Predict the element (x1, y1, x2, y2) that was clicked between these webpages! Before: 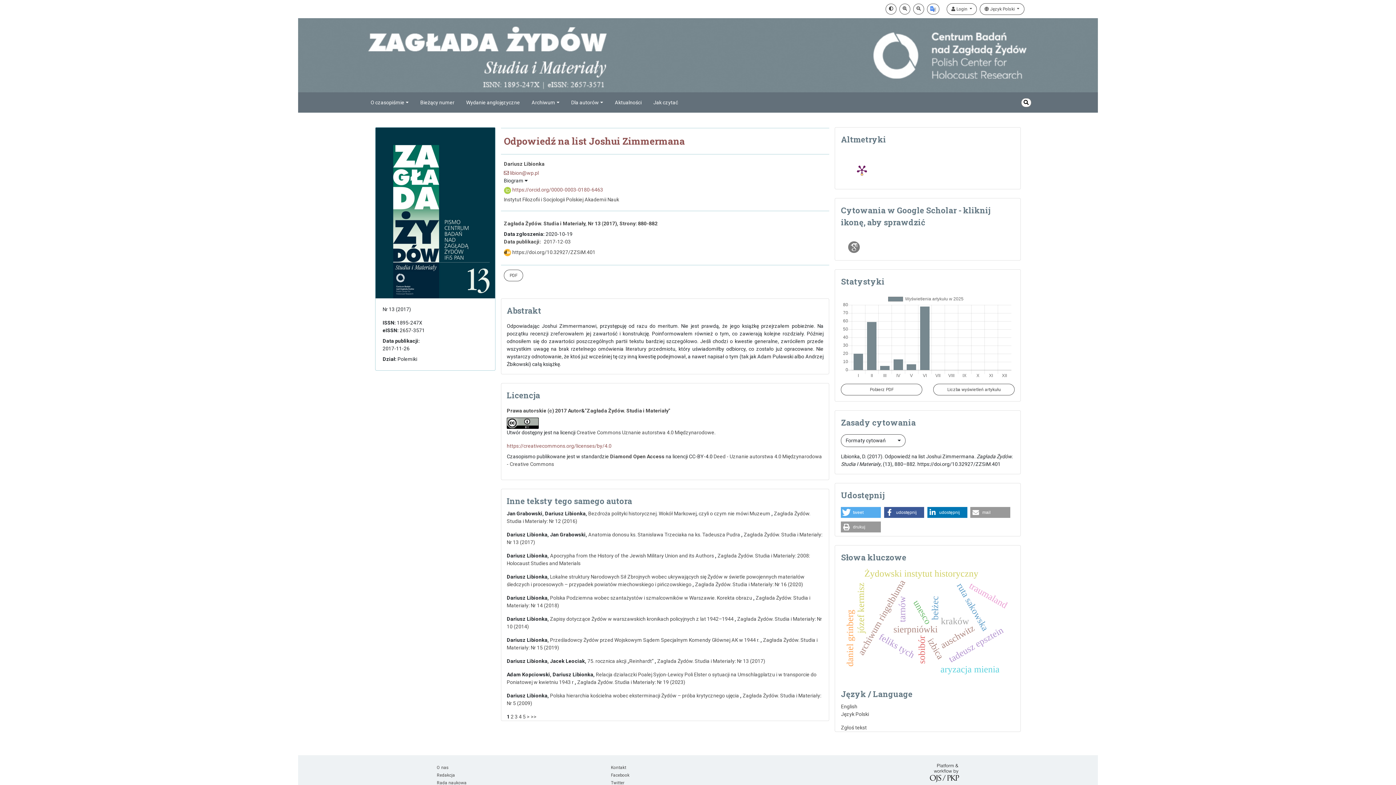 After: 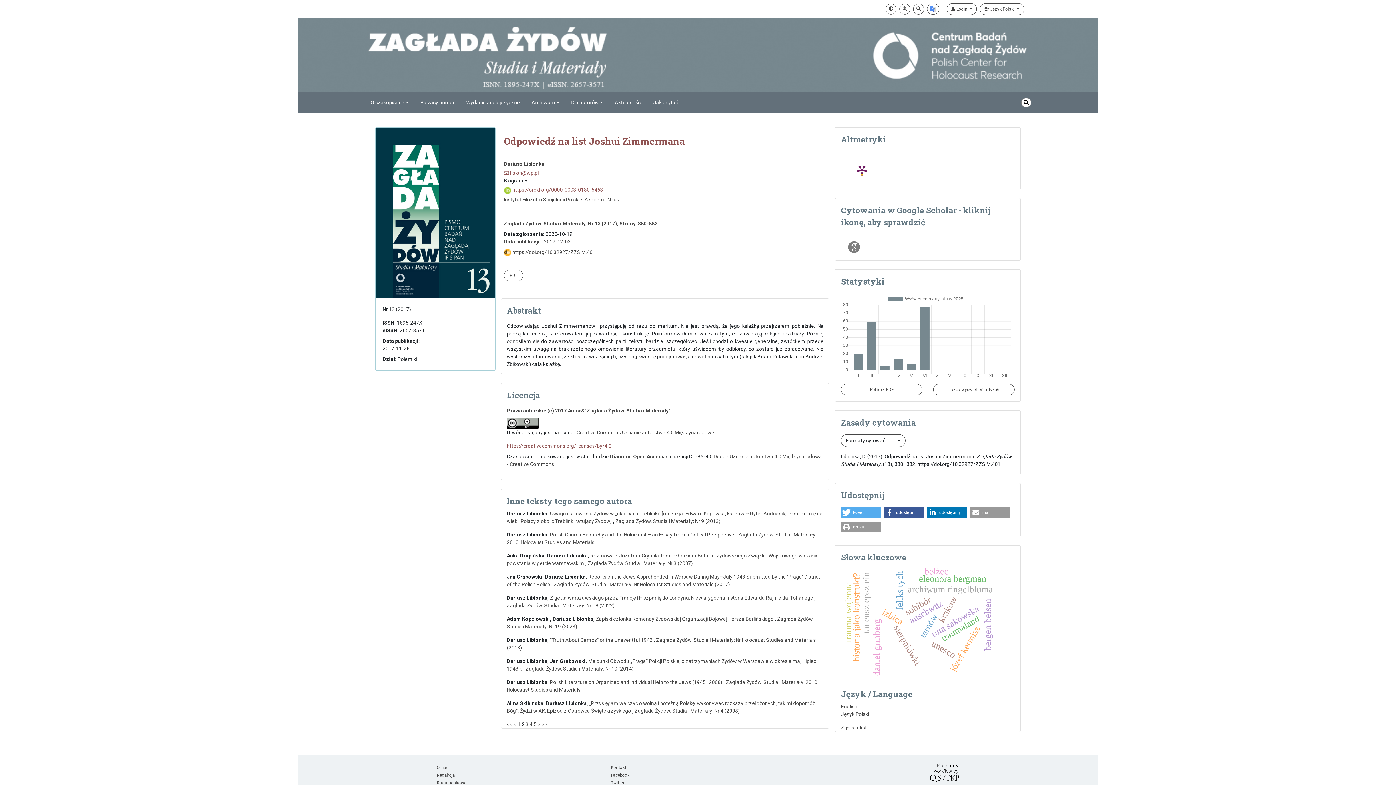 Action: bbox: (526, 714, 529, 719) label: >